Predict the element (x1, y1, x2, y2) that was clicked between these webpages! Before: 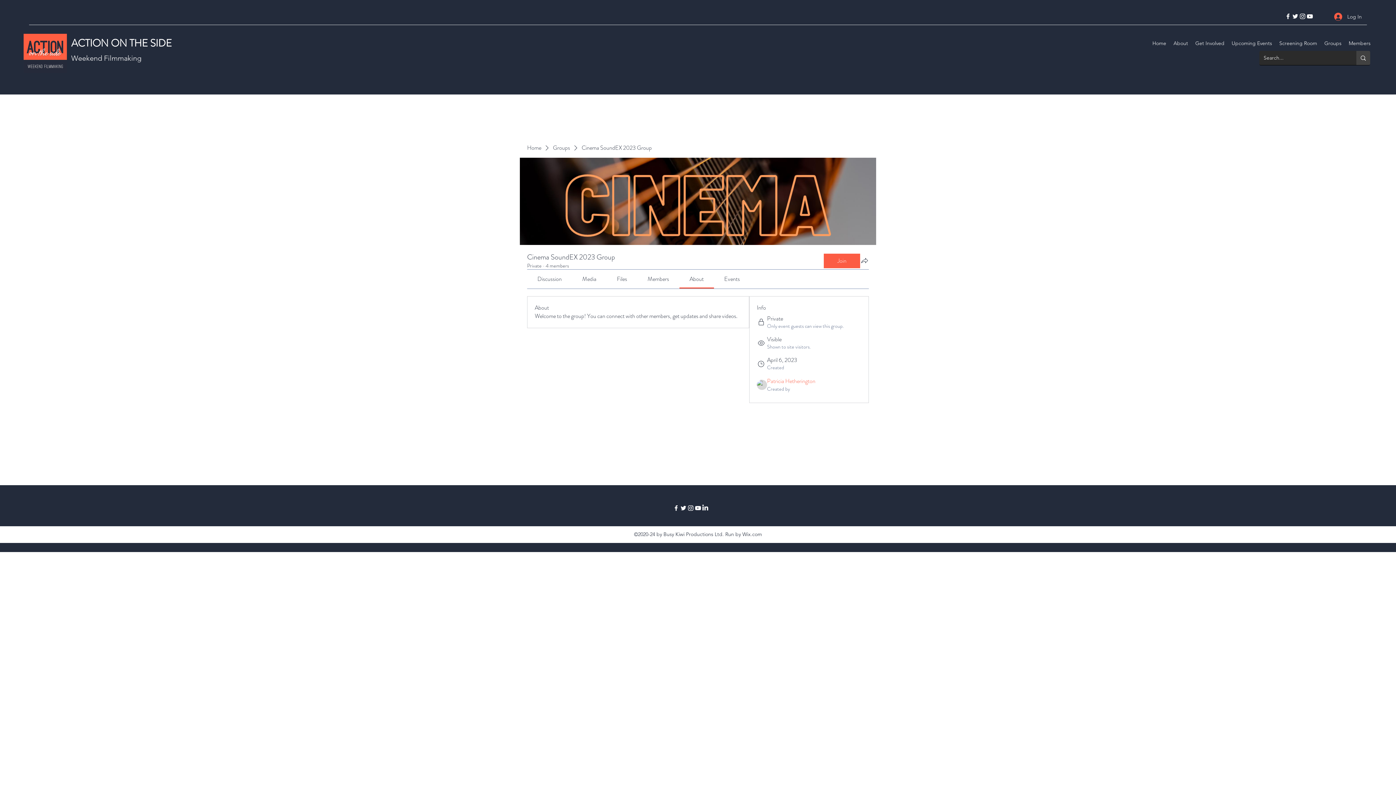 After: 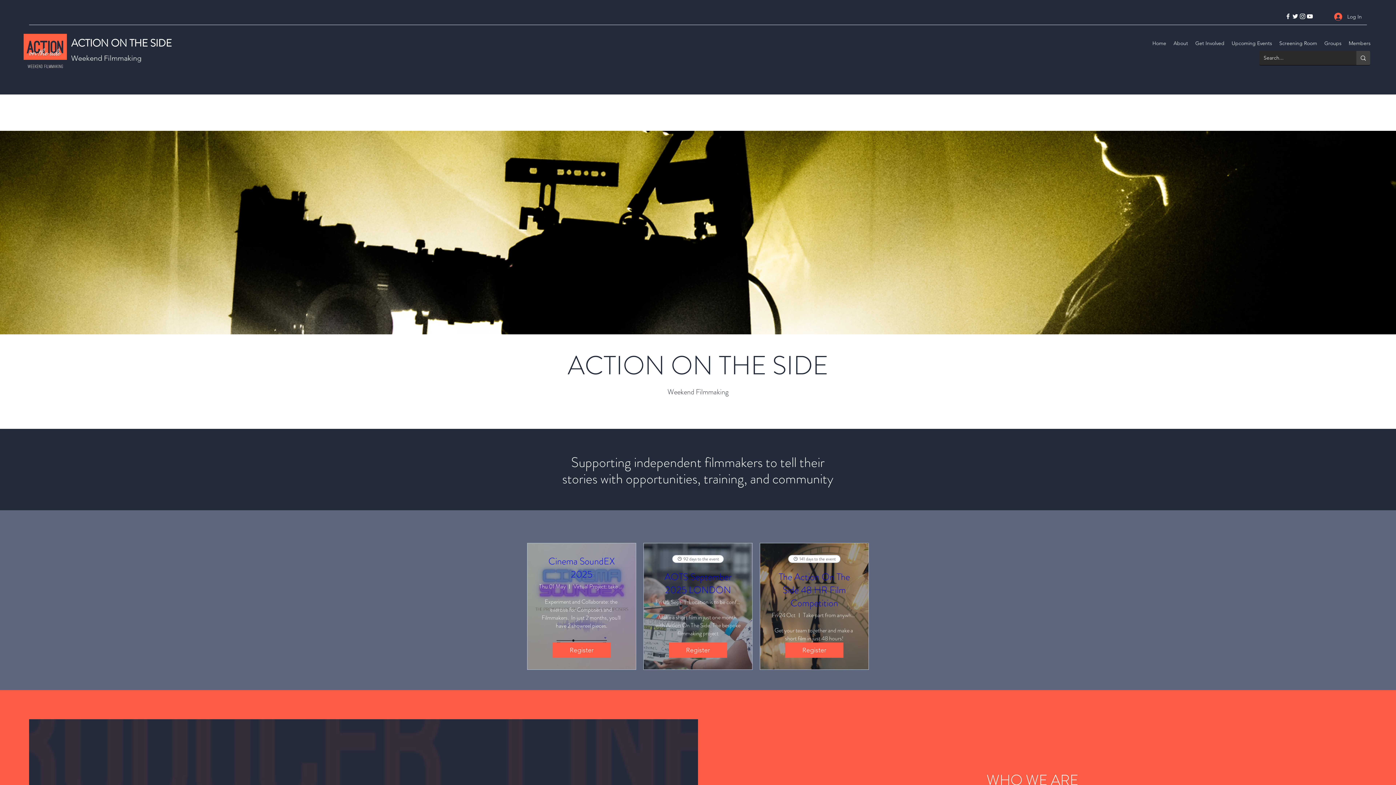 Action: bbox: (23, 33, 66, 73)